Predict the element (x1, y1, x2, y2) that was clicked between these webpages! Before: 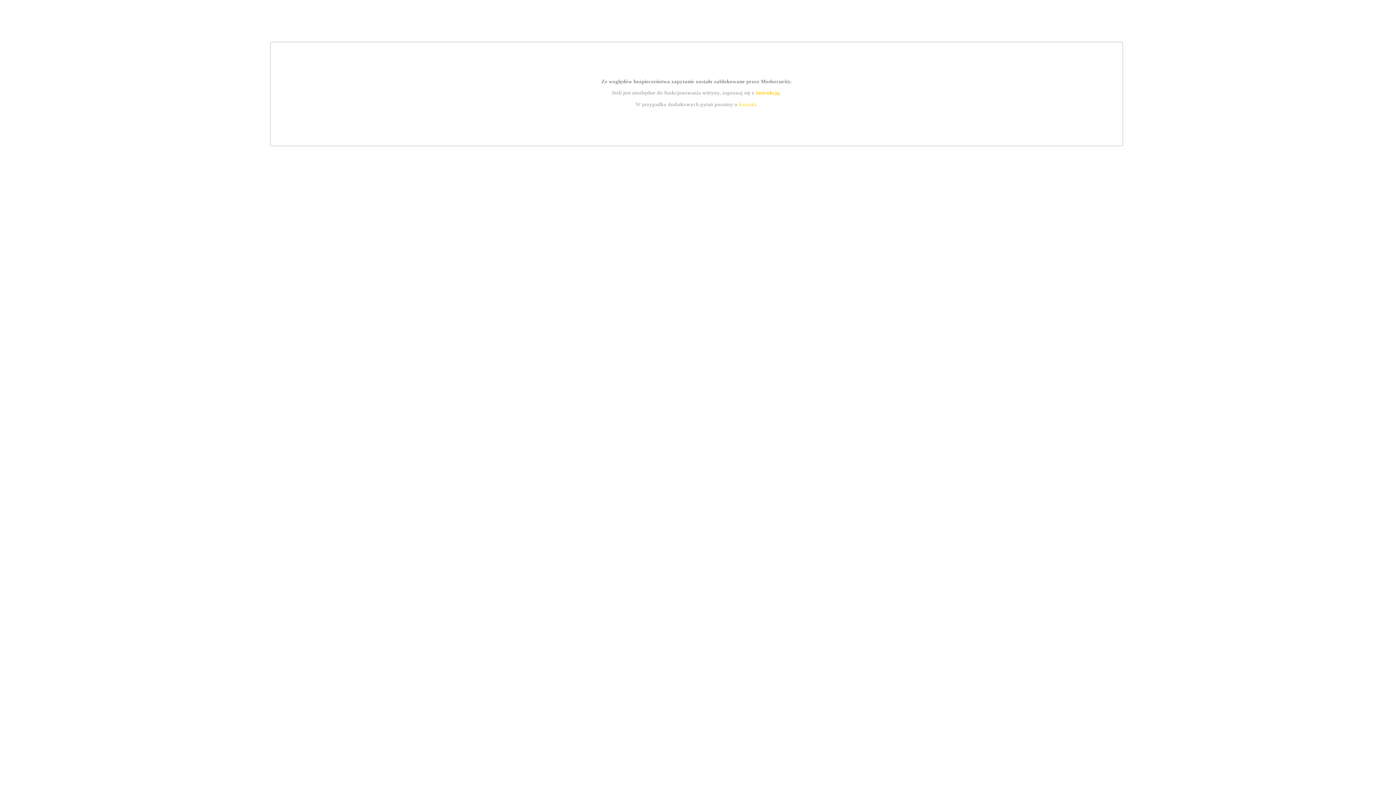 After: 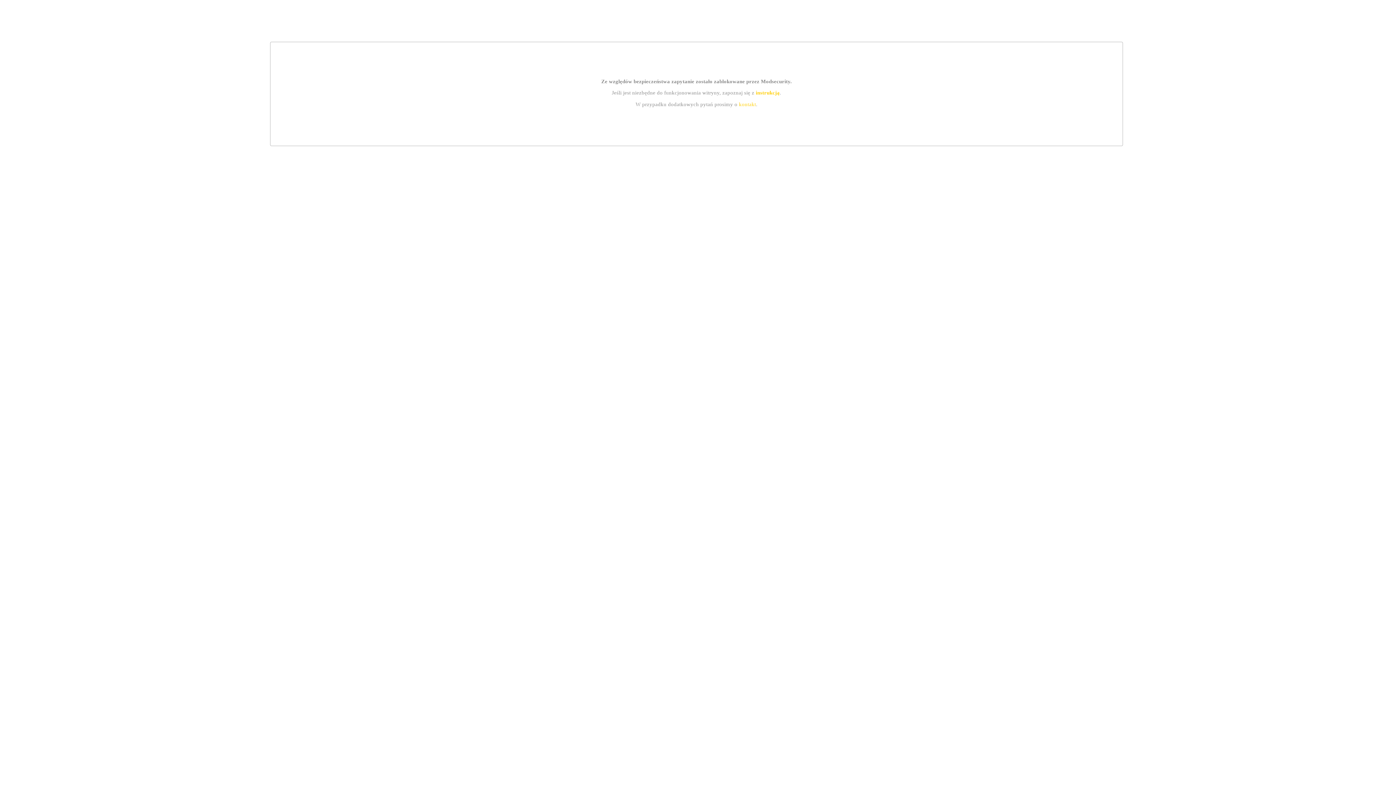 Action: label: instrukcją bbox: (755, 89, 779, 95)